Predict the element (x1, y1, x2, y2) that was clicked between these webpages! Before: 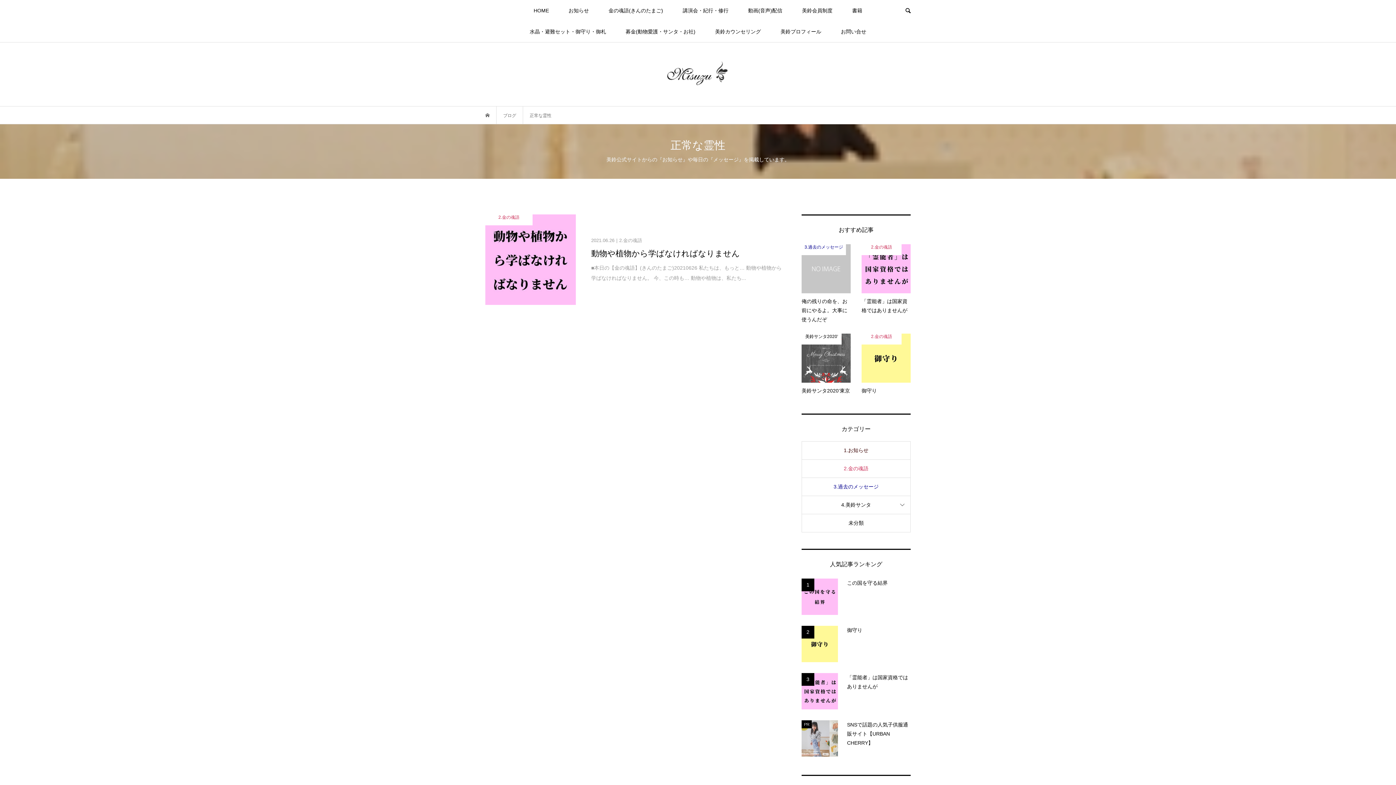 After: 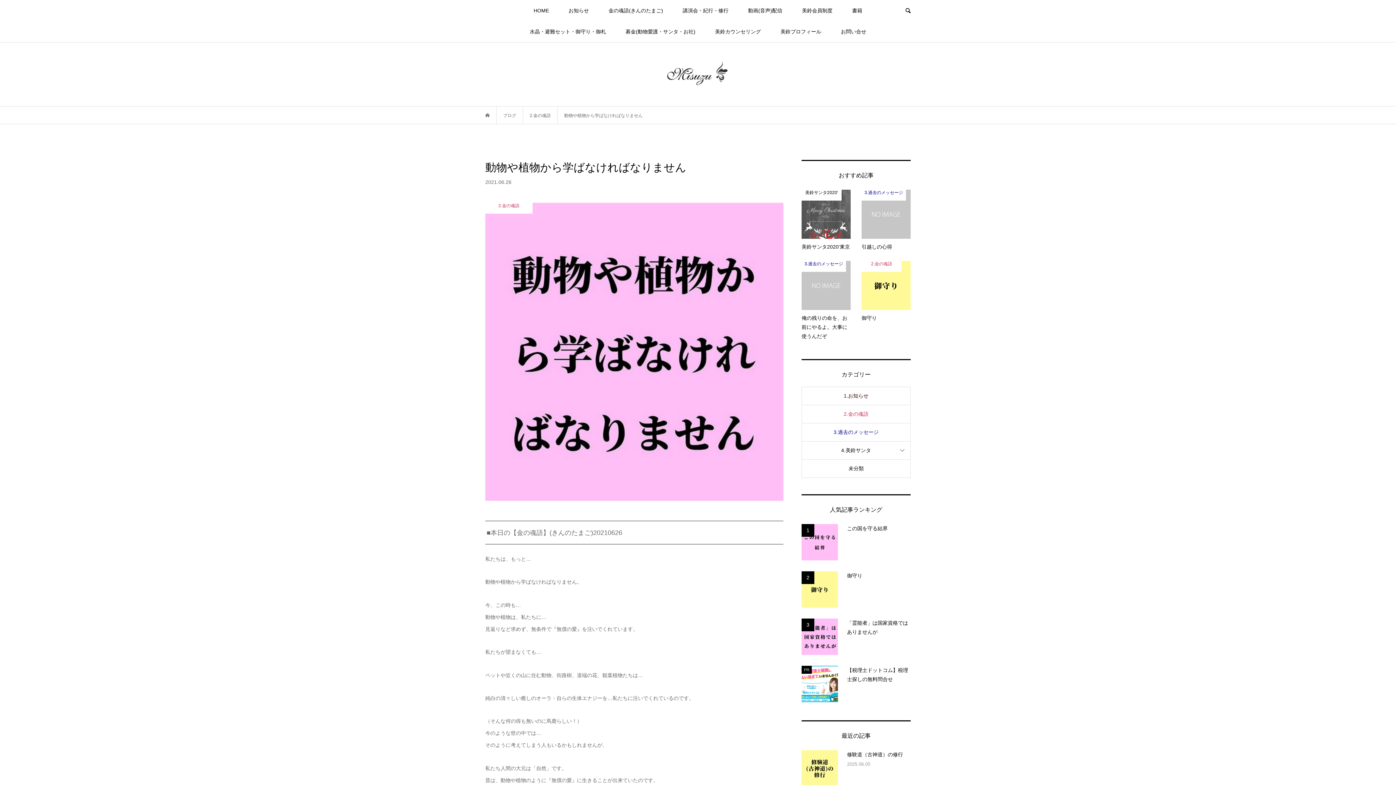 Action: bbox: (485, 214, 783, 305) label: 2.金の魂語

2021.06.262.金の魂語

動物や植物から学ばなければなりません

■本日の【金の魂語】(きんのたまご)20210626 私たちは、もっと… 動物や植物から学ばなければなりません。 今、この時も… 動物や植物は、私たち...